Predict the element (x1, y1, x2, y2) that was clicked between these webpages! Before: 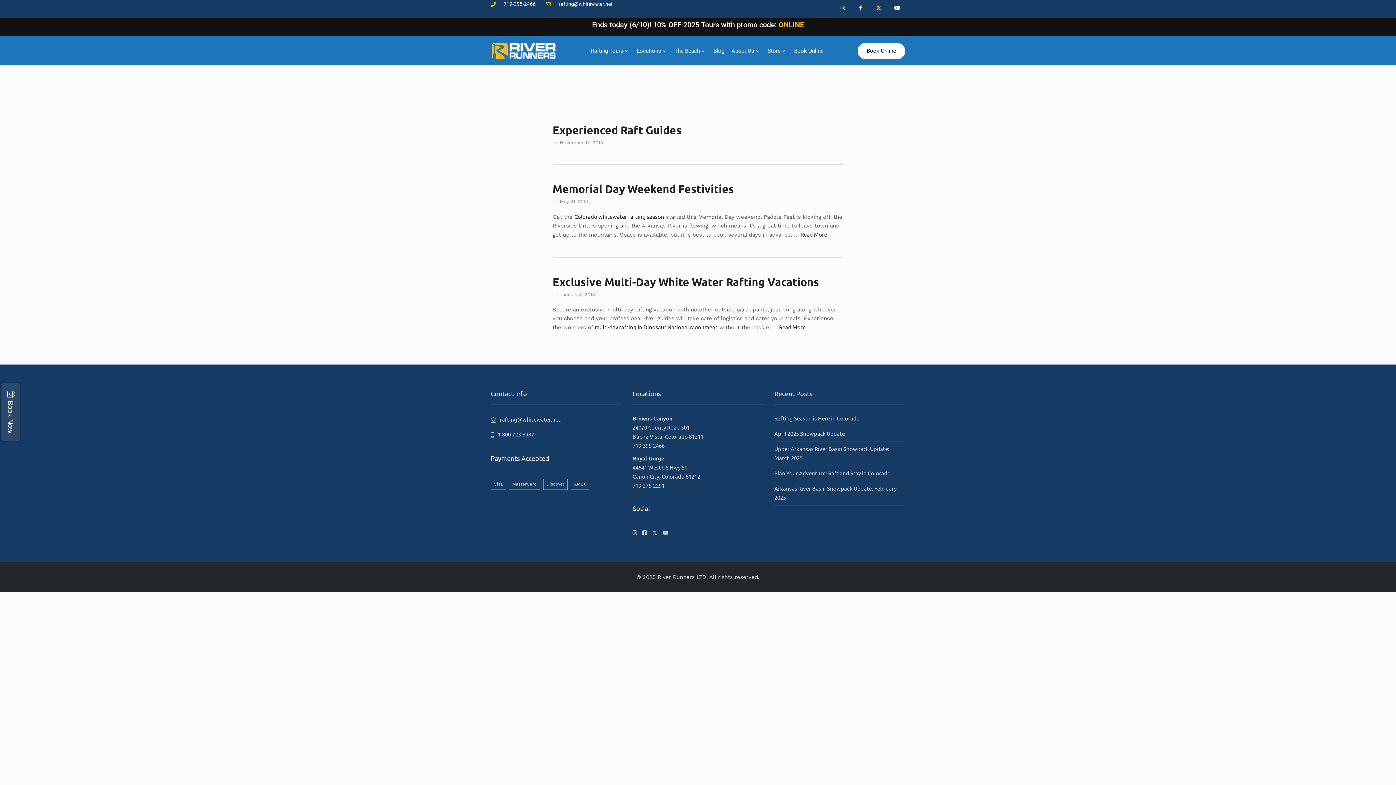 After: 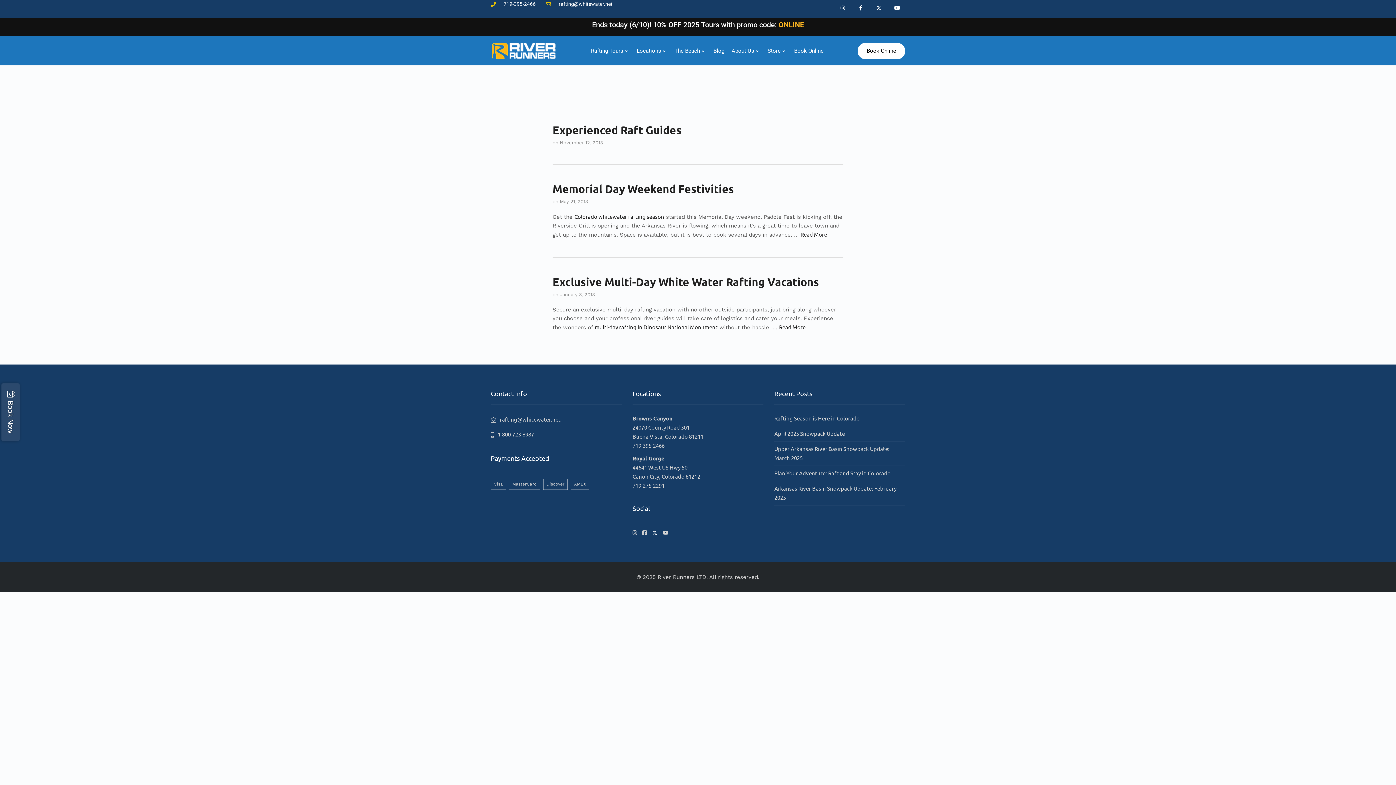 Action: bbox: (652, 529, 657, 536)